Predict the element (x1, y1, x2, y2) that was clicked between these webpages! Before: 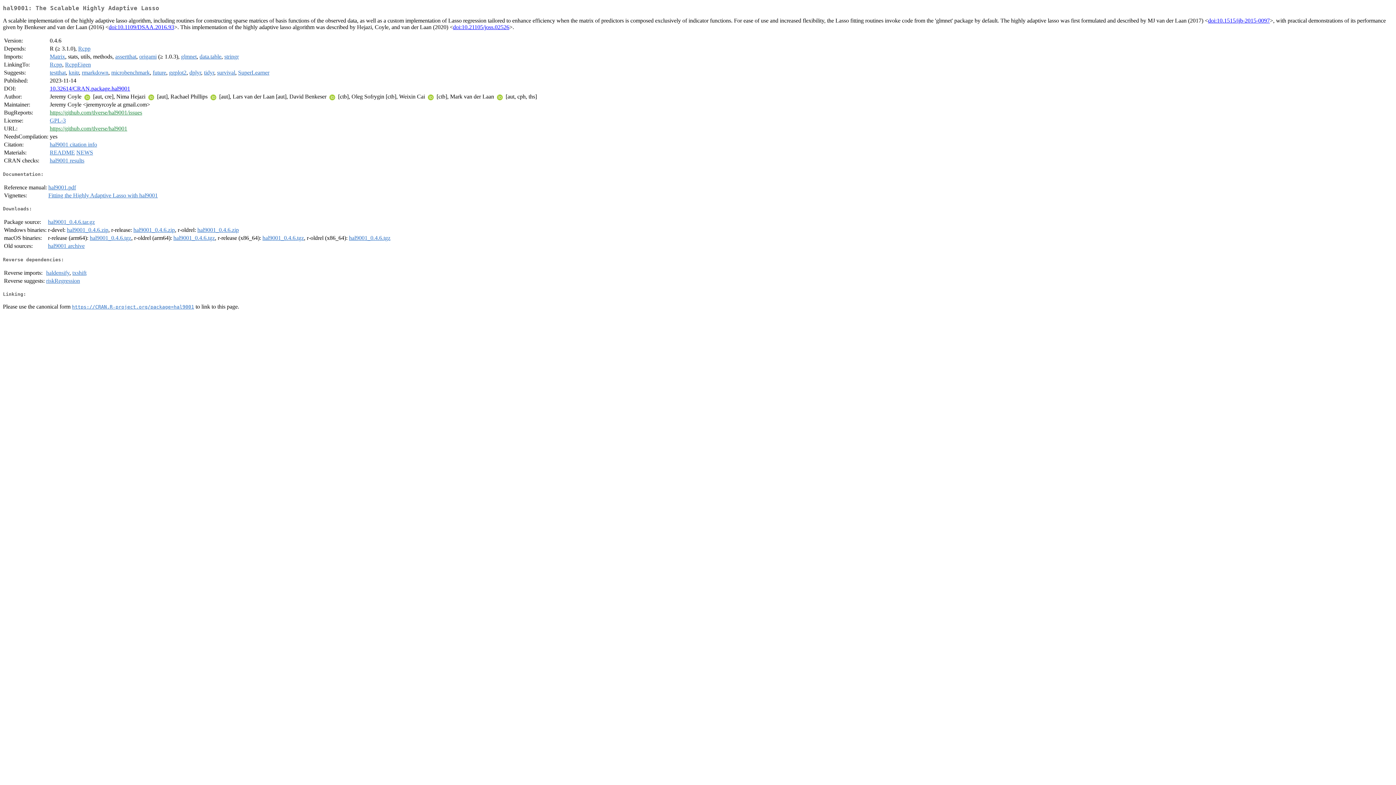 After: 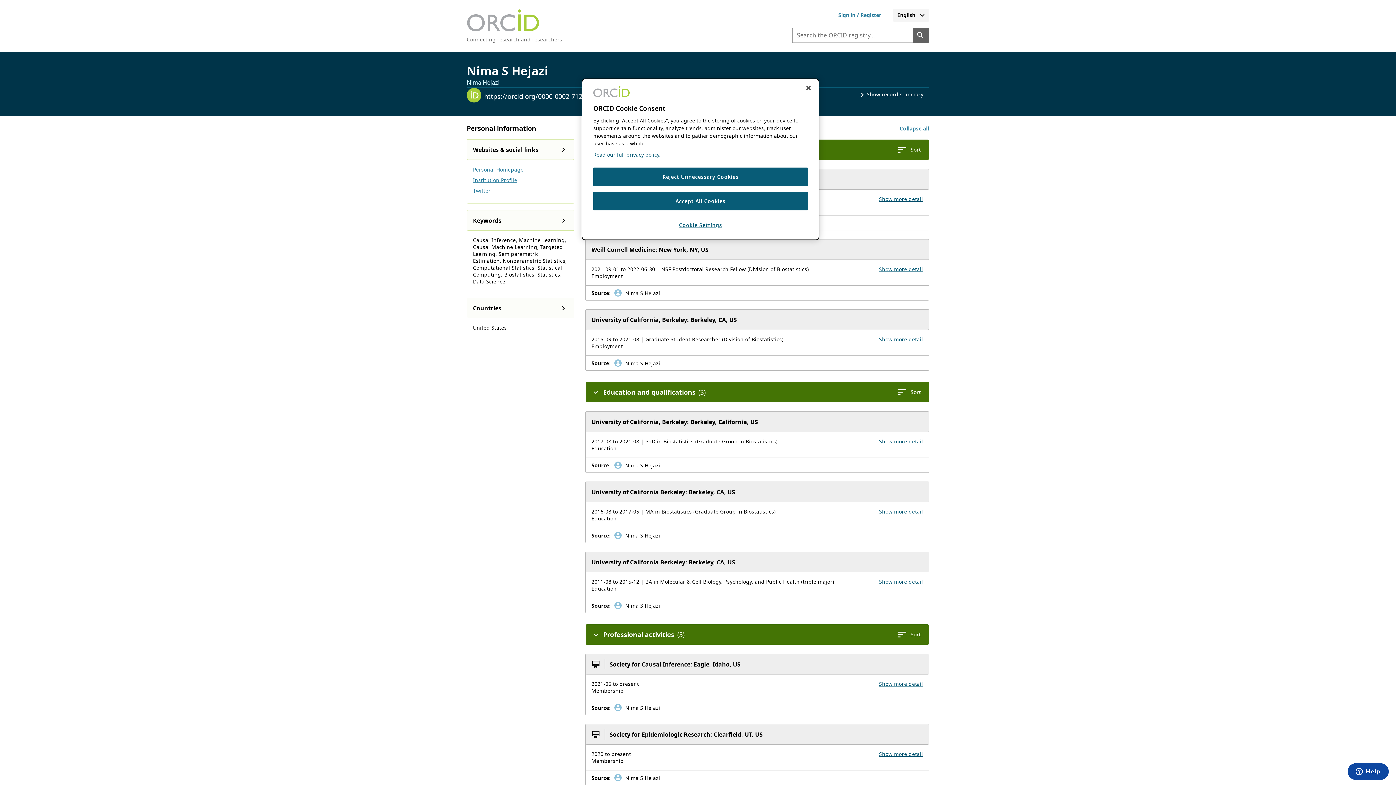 Action: bbox: (146, 93, 155, 99)